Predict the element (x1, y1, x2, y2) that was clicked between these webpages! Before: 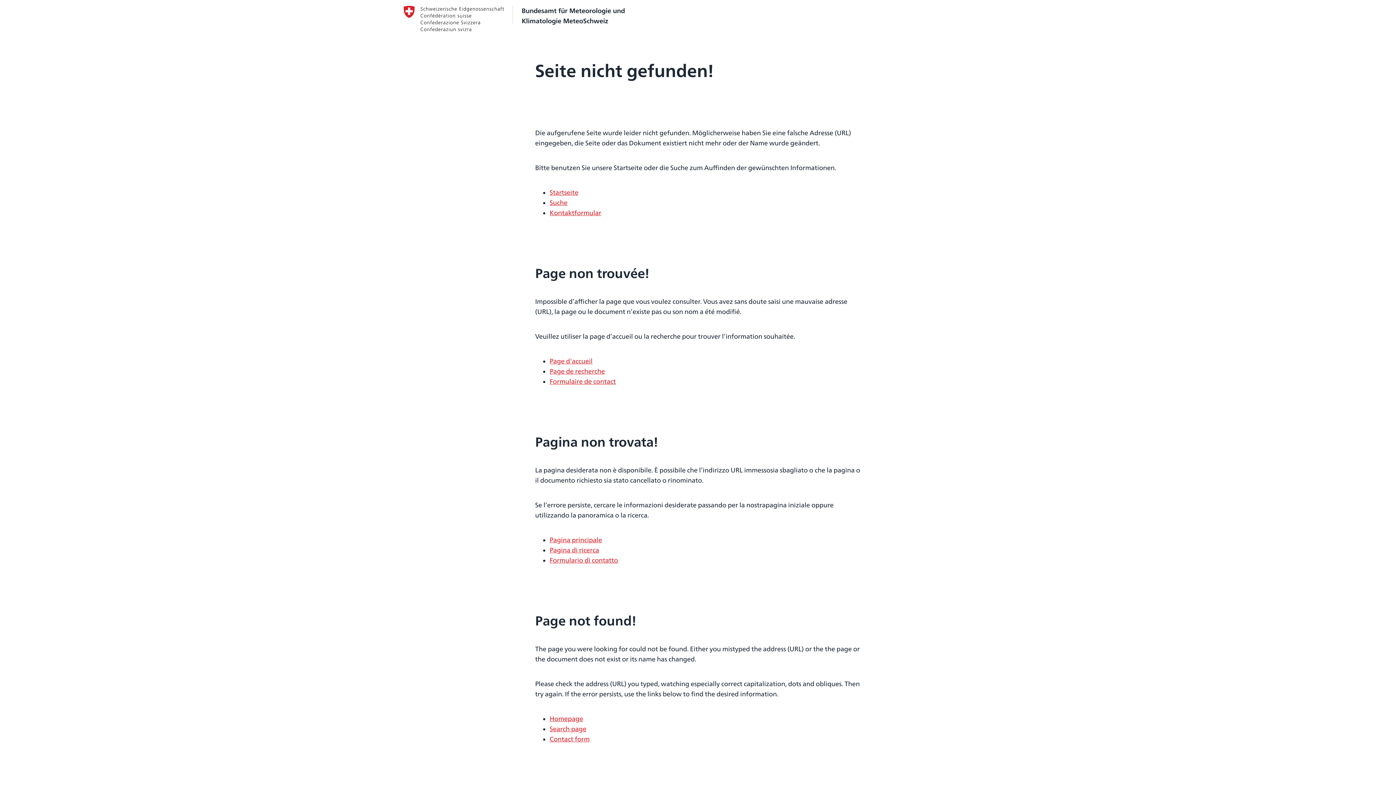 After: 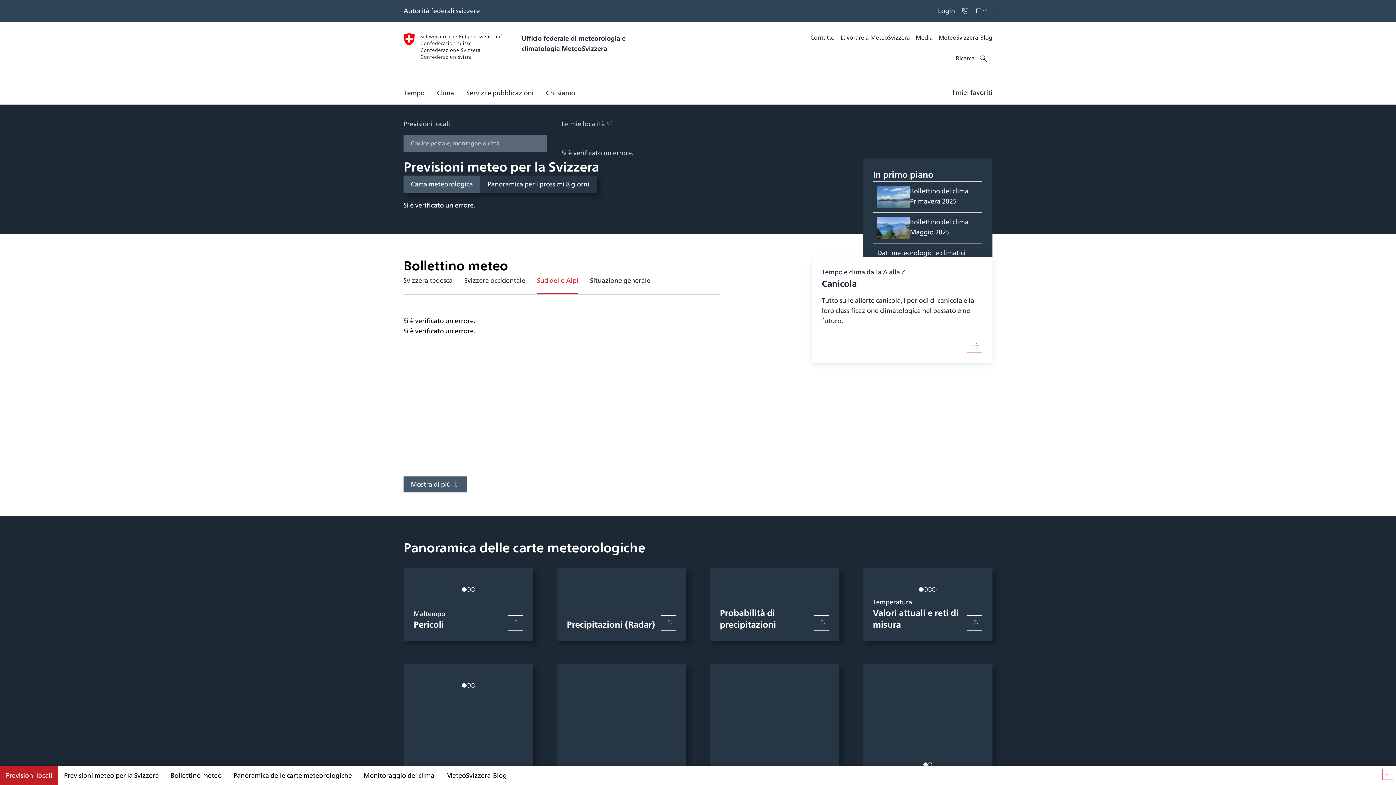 Action: label: Pagina principale bbox: (549, 535, 602, 545)